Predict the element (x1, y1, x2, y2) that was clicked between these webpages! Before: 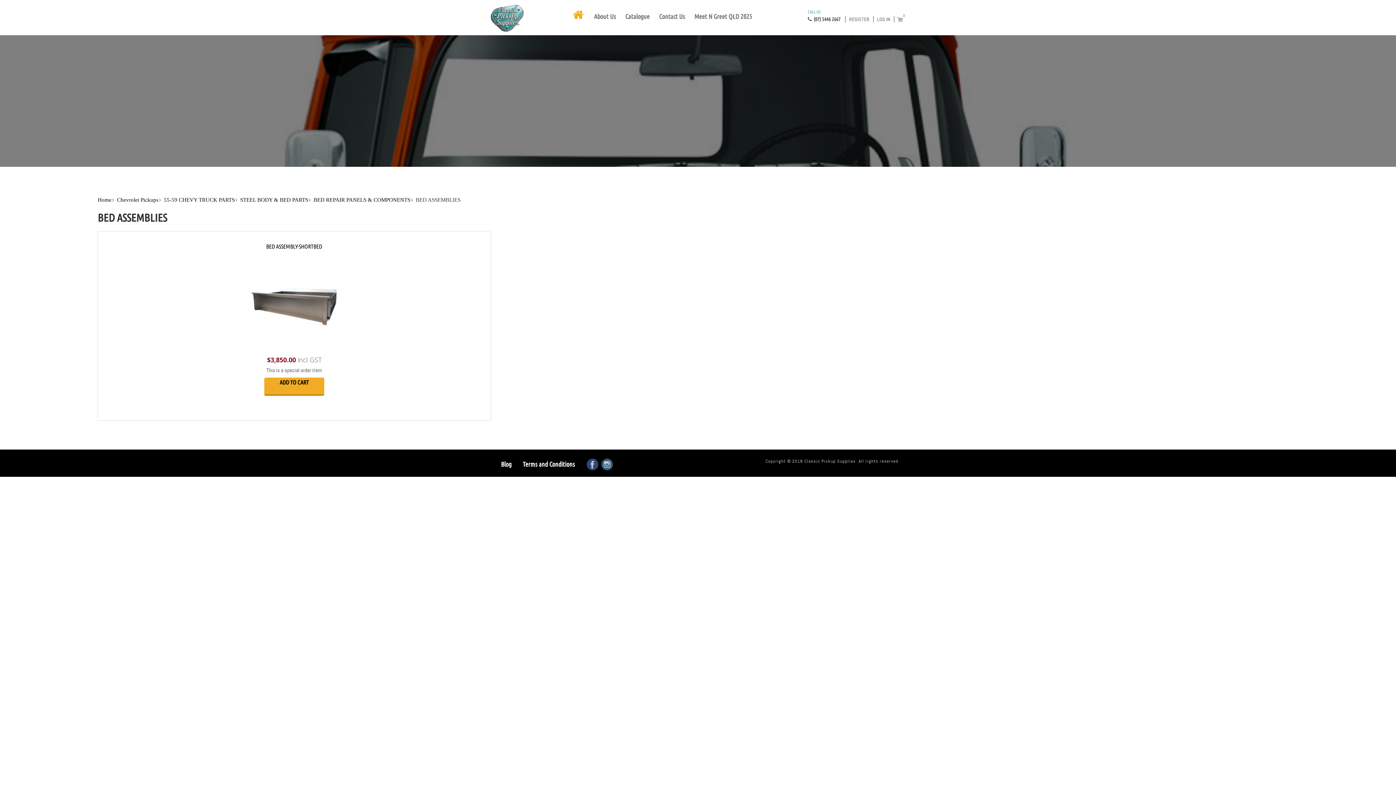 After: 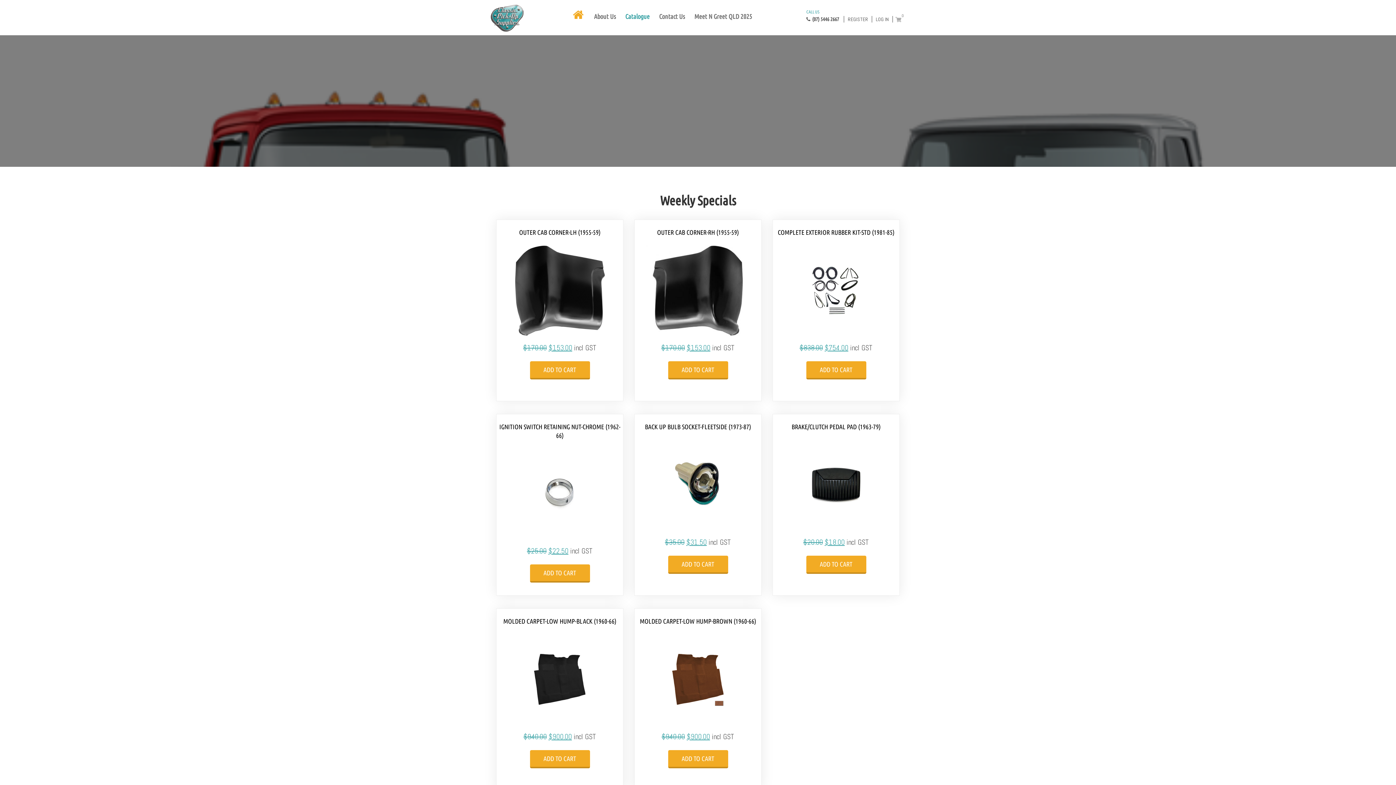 Action: label: Catalogue bbox: (625, 12, 649, 20)